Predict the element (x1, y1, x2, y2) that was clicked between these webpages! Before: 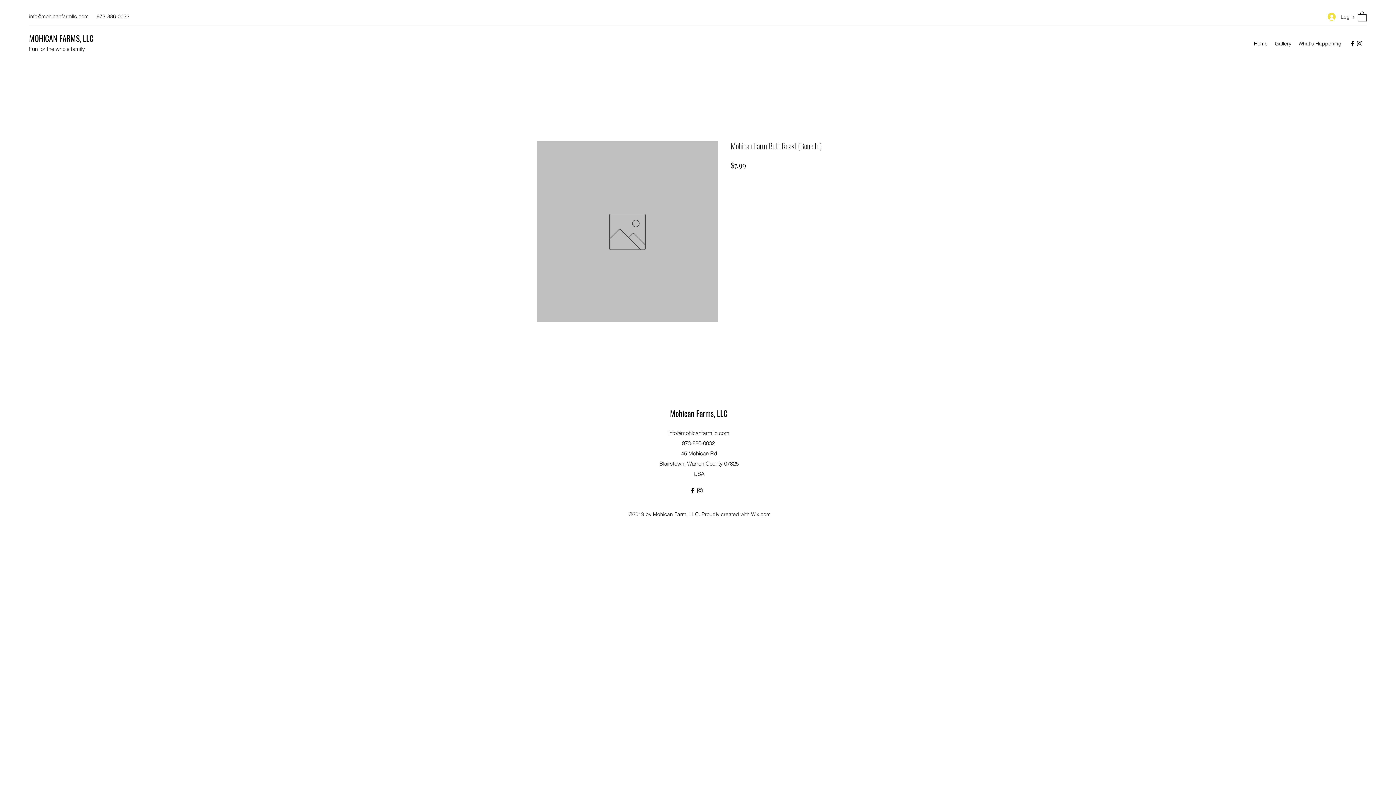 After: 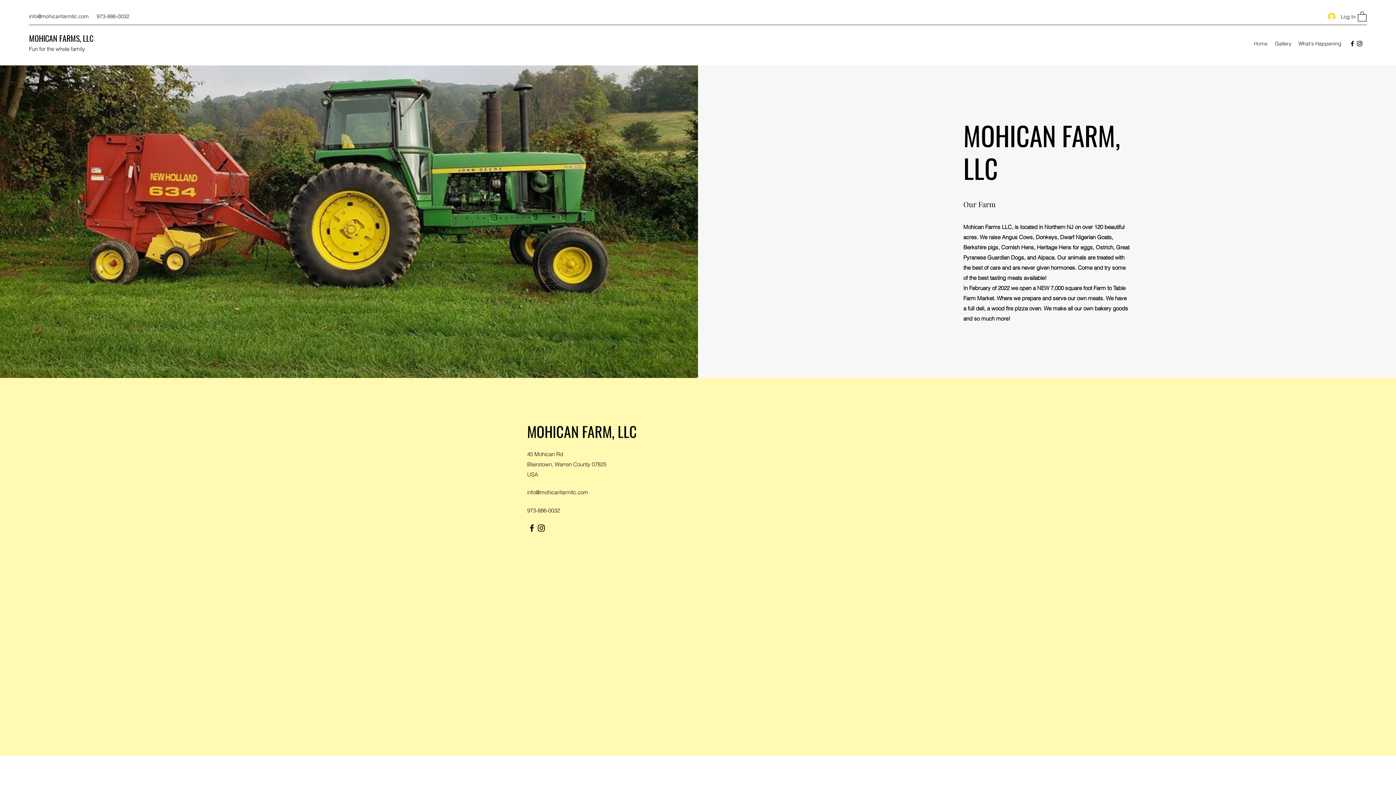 Action: label: Mohican Farms, LLC bbox: (670, 407, 727, 419)